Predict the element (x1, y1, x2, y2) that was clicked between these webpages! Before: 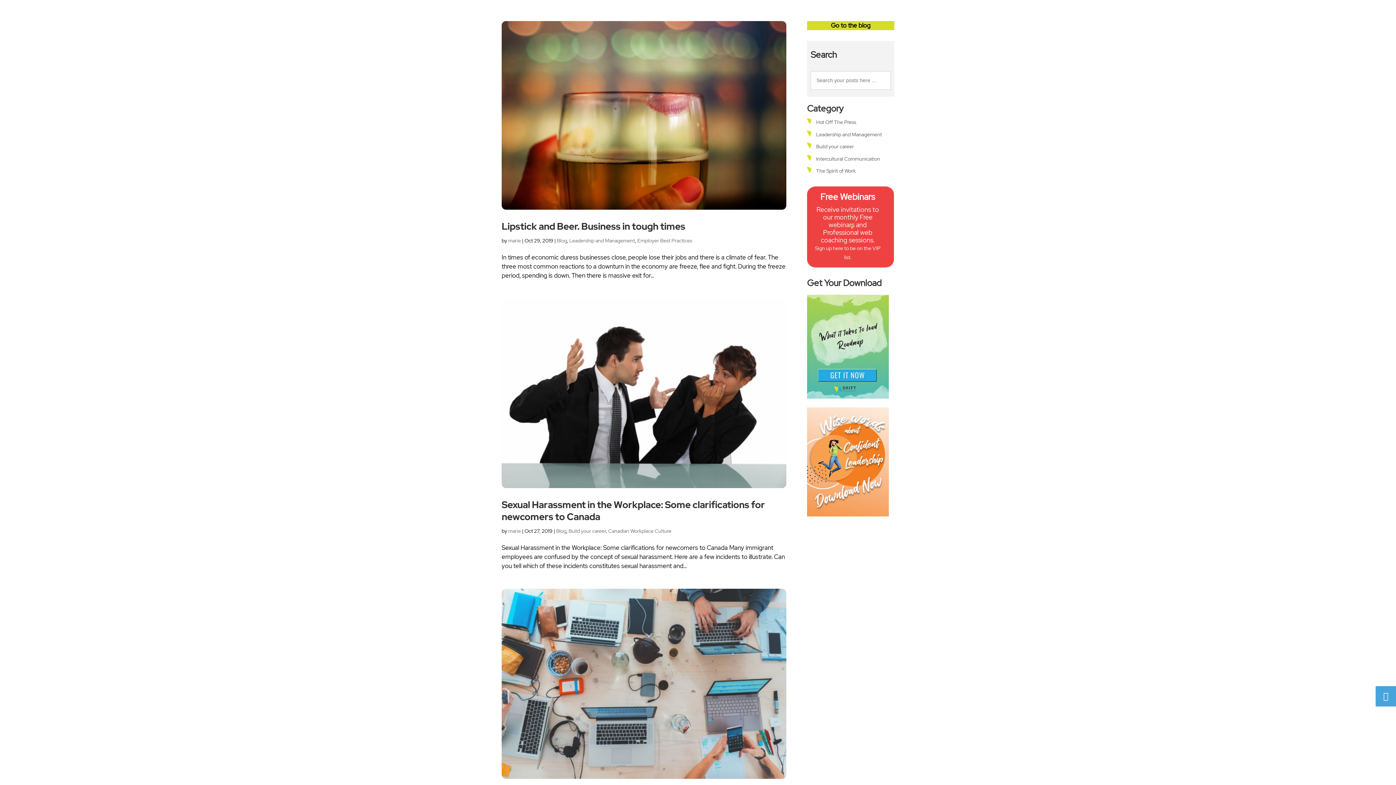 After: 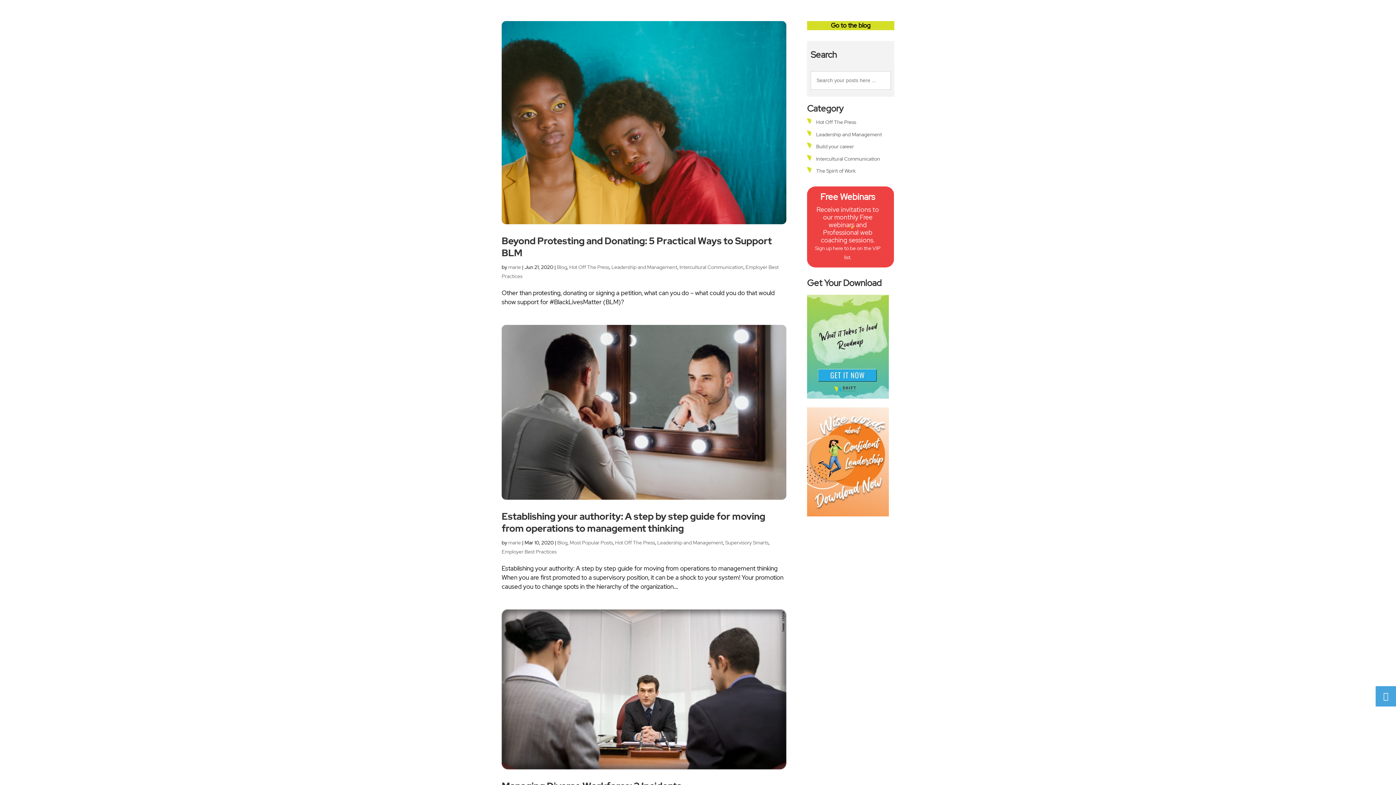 Action: label: Employer Best Practices bbox: (637, 237, 692, 244)